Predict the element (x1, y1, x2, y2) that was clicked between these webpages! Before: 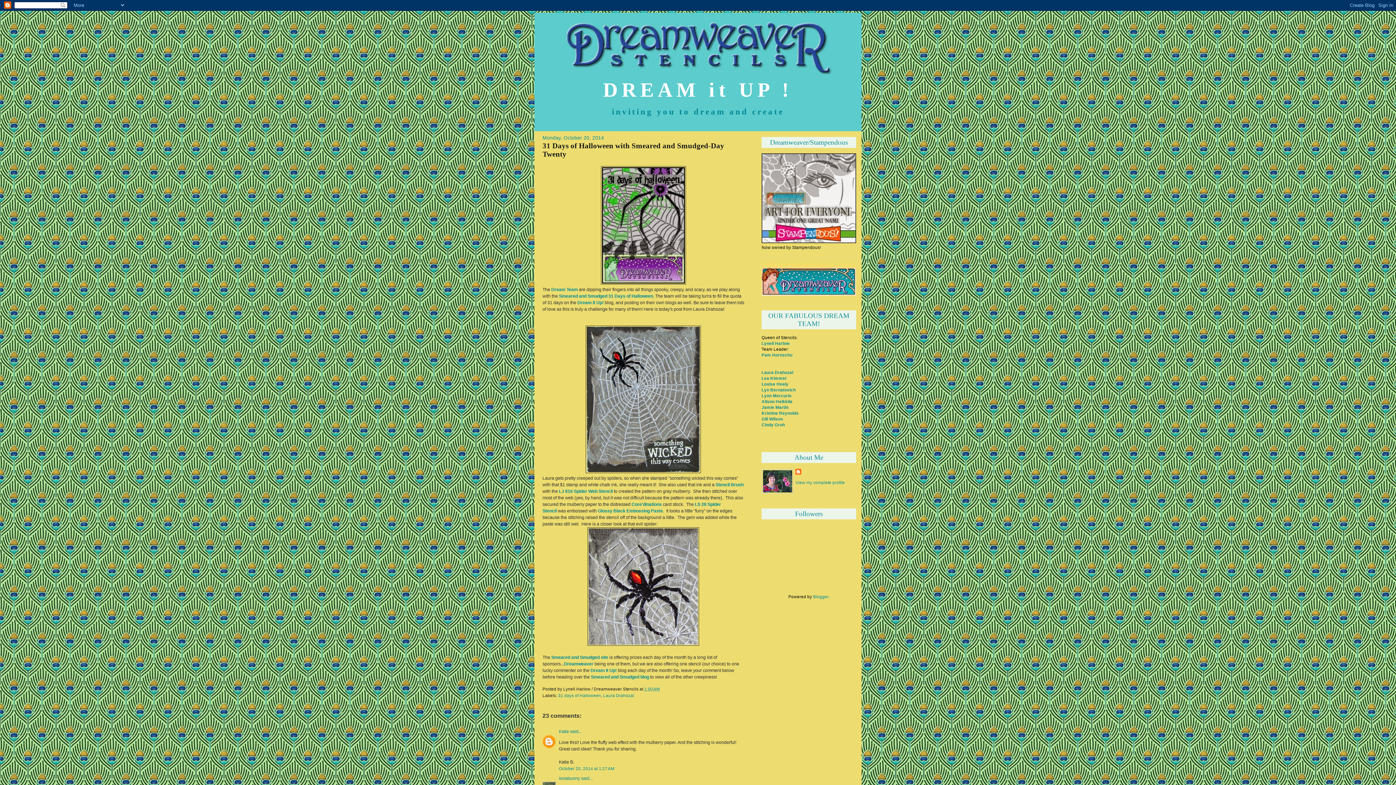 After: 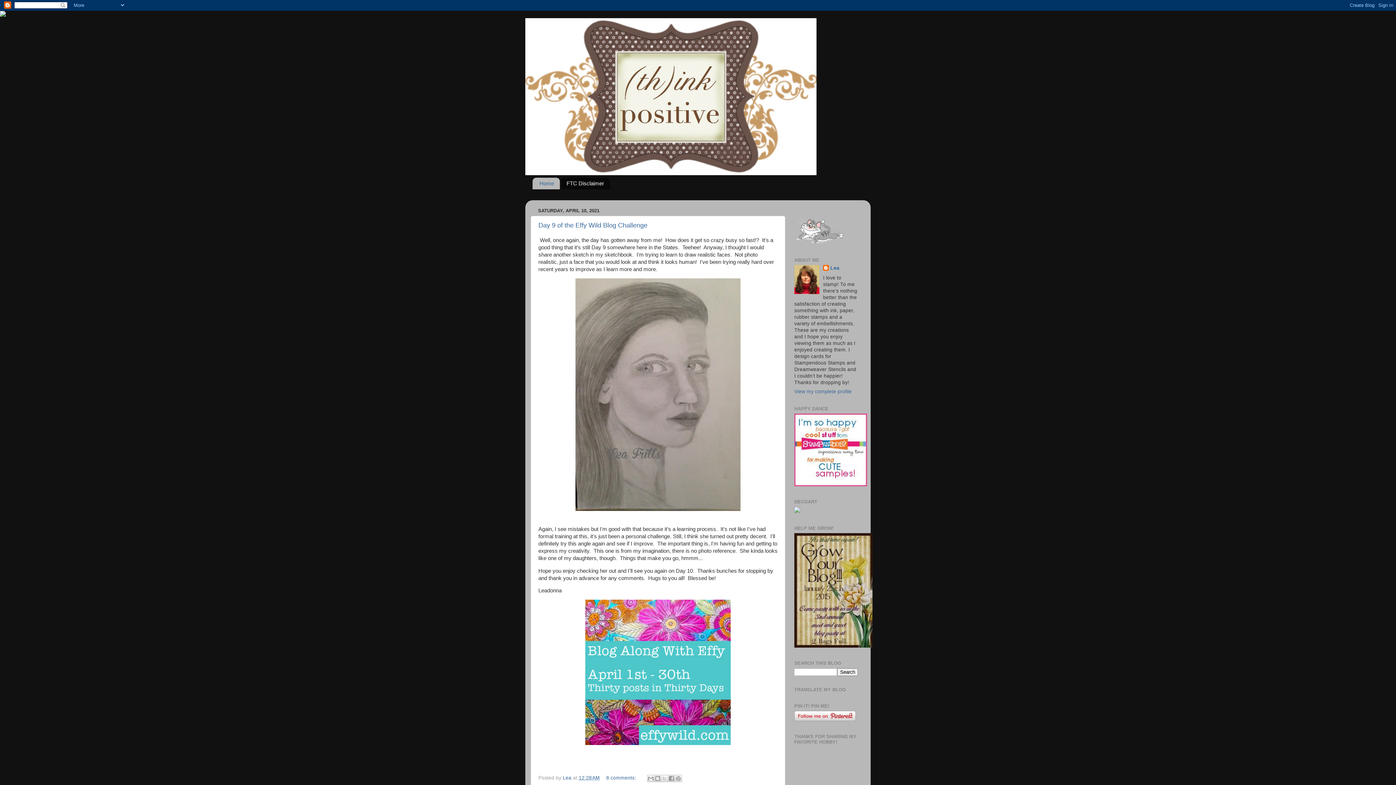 Action: bbox: (761, 376, 786, 380) label: Lea Kimmel